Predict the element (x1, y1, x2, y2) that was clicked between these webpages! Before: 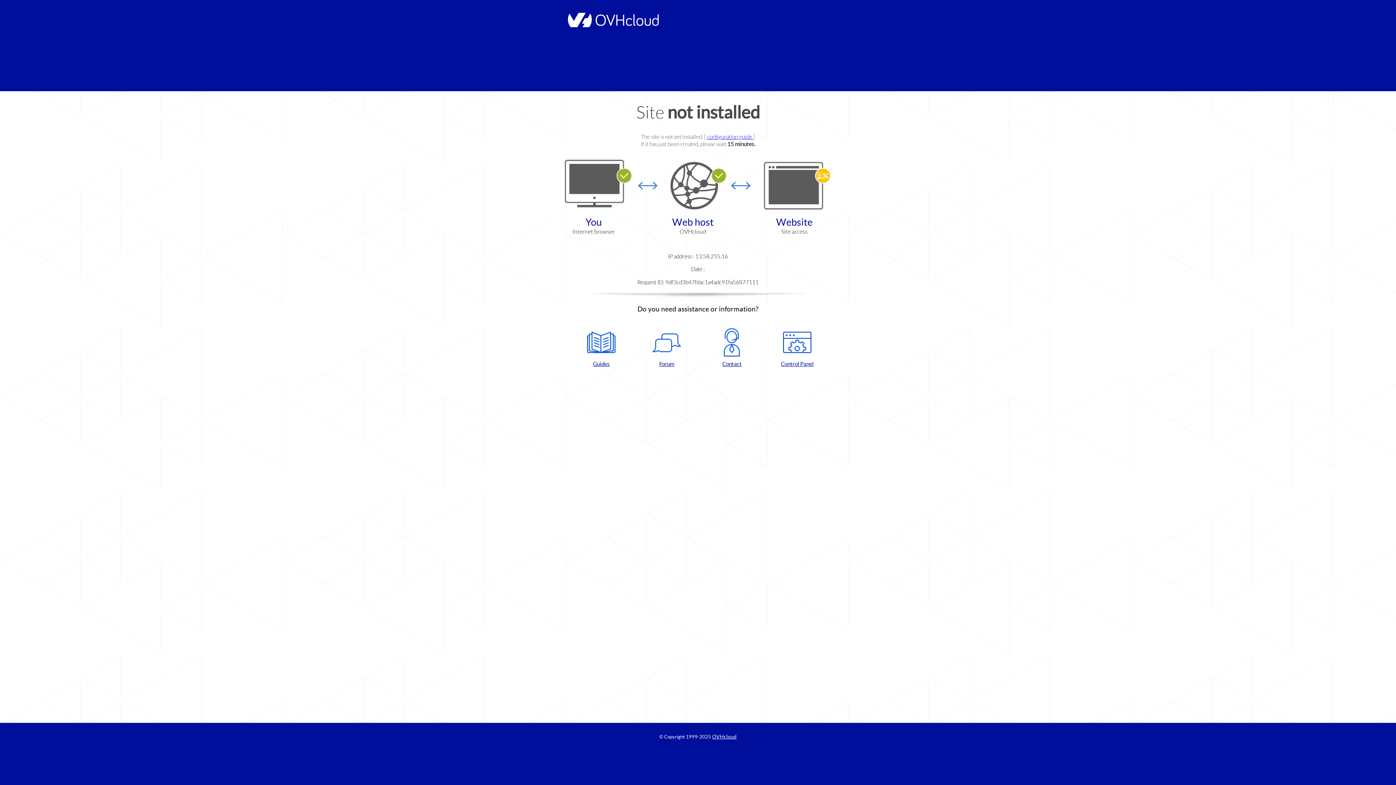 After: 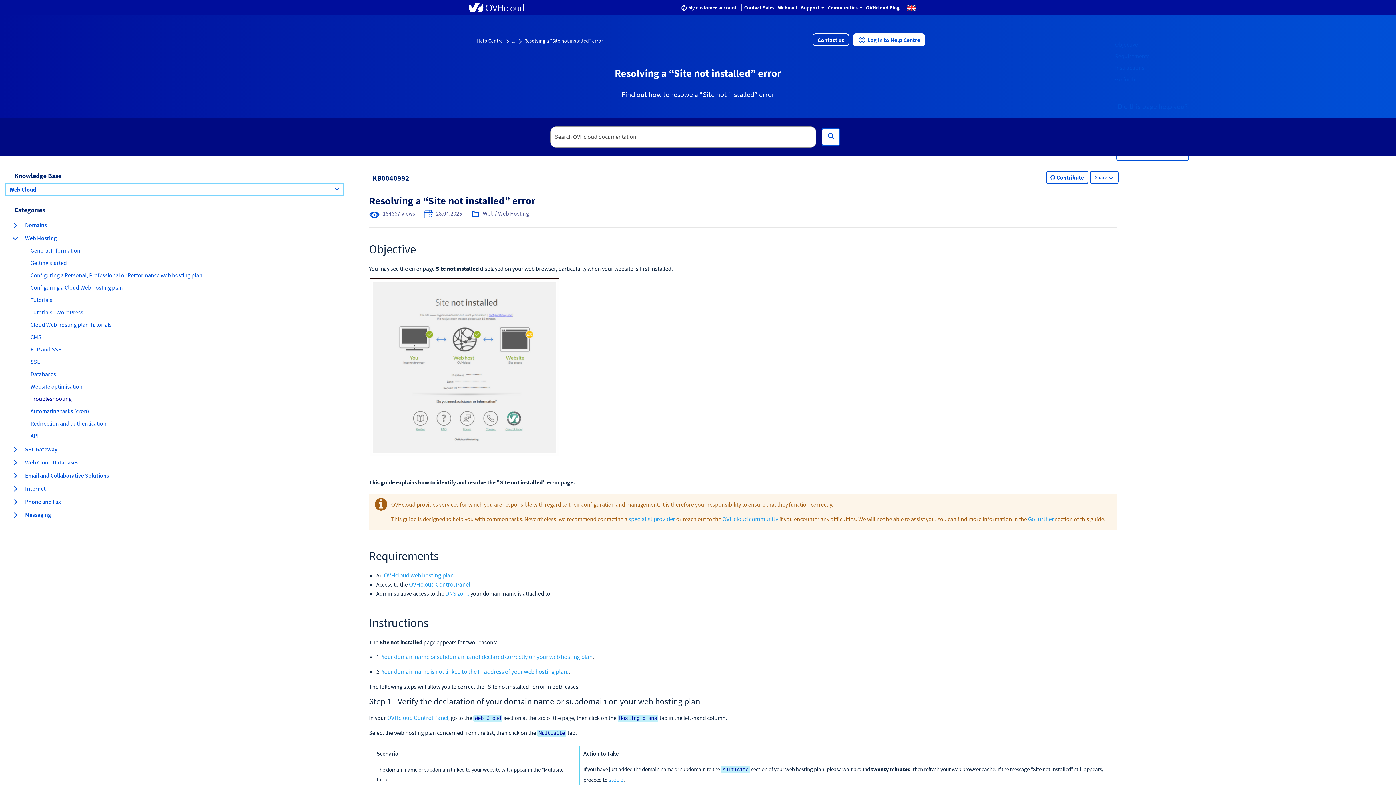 Action: label: configuration guide  bbox: (707, 133, 753, 140)